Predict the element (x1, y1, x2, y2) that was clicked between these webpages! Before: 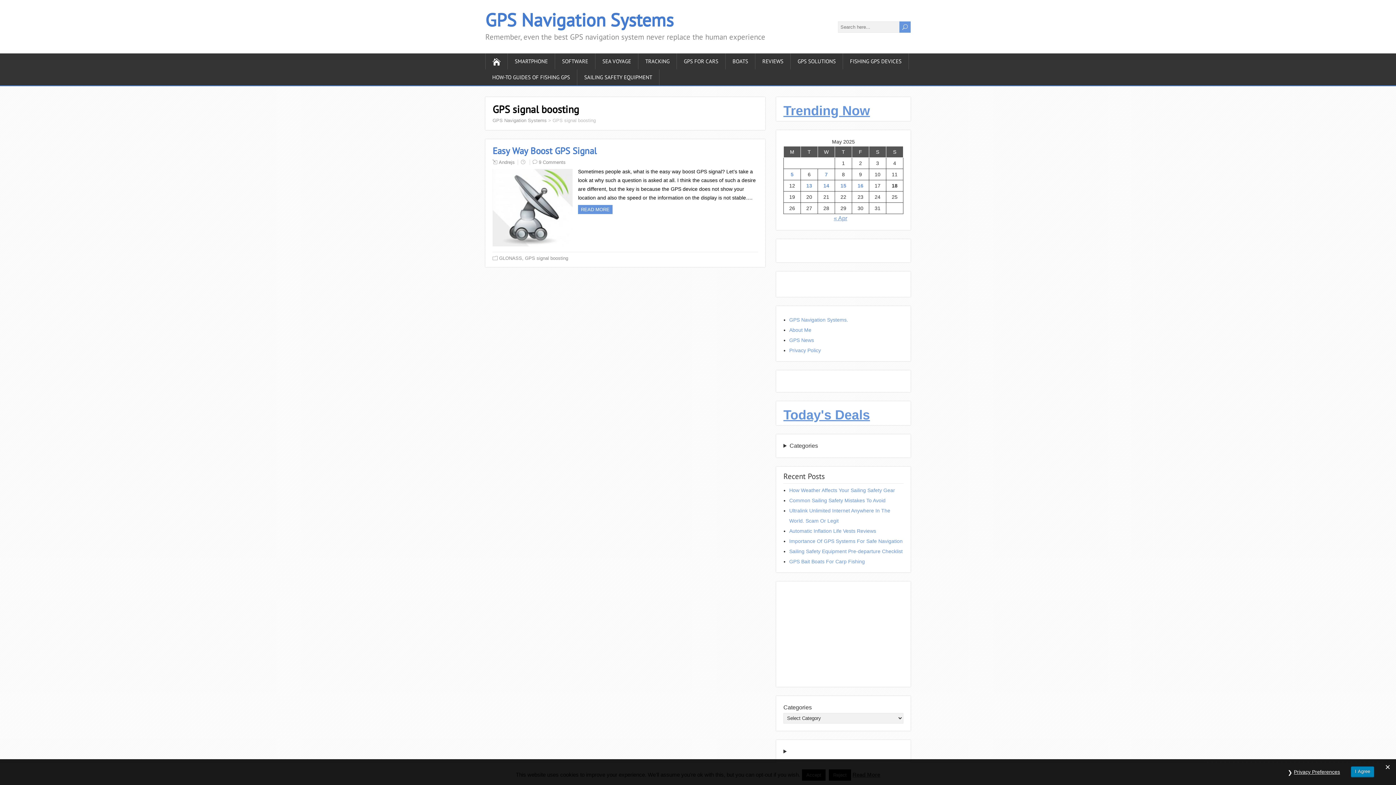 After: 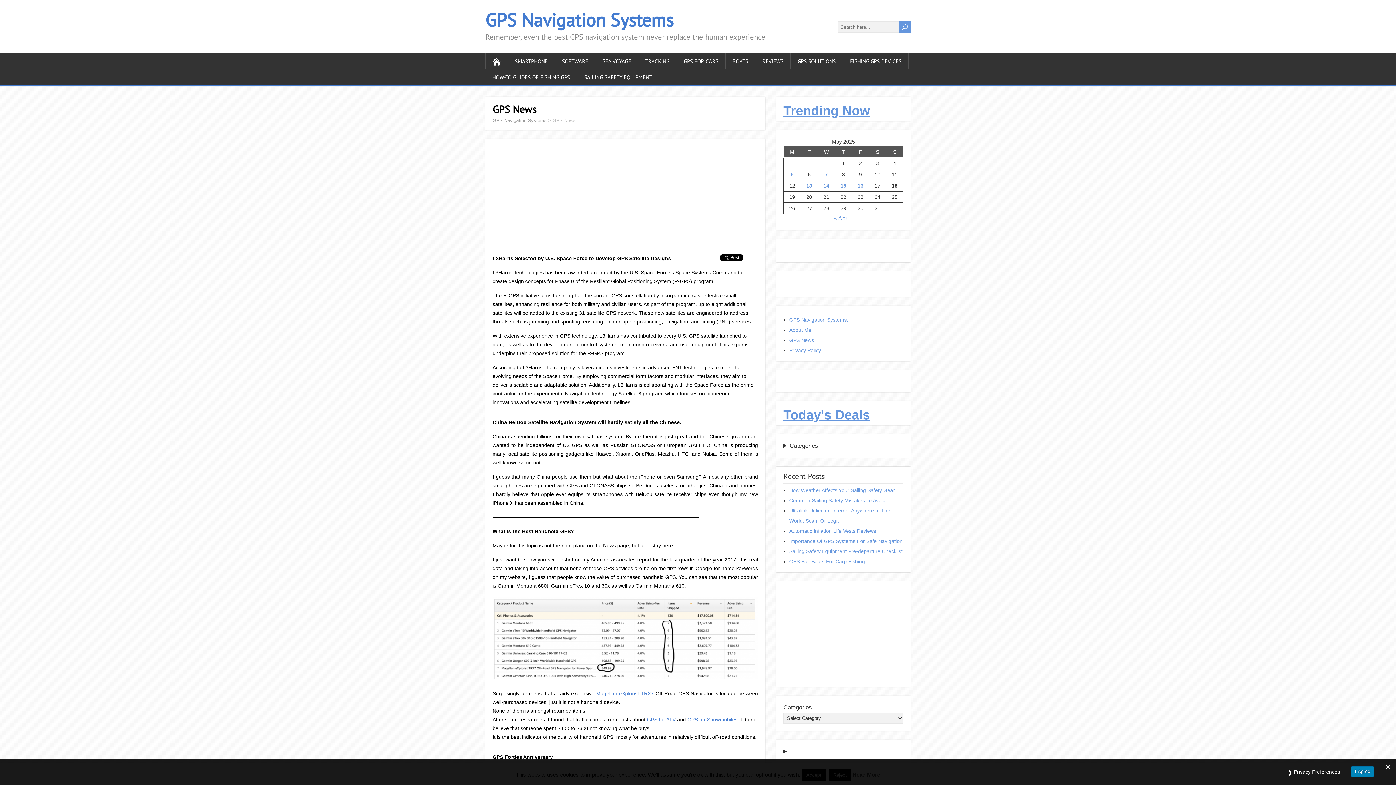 Action: bbox: (789, 337, 814, 343) label: GPS News